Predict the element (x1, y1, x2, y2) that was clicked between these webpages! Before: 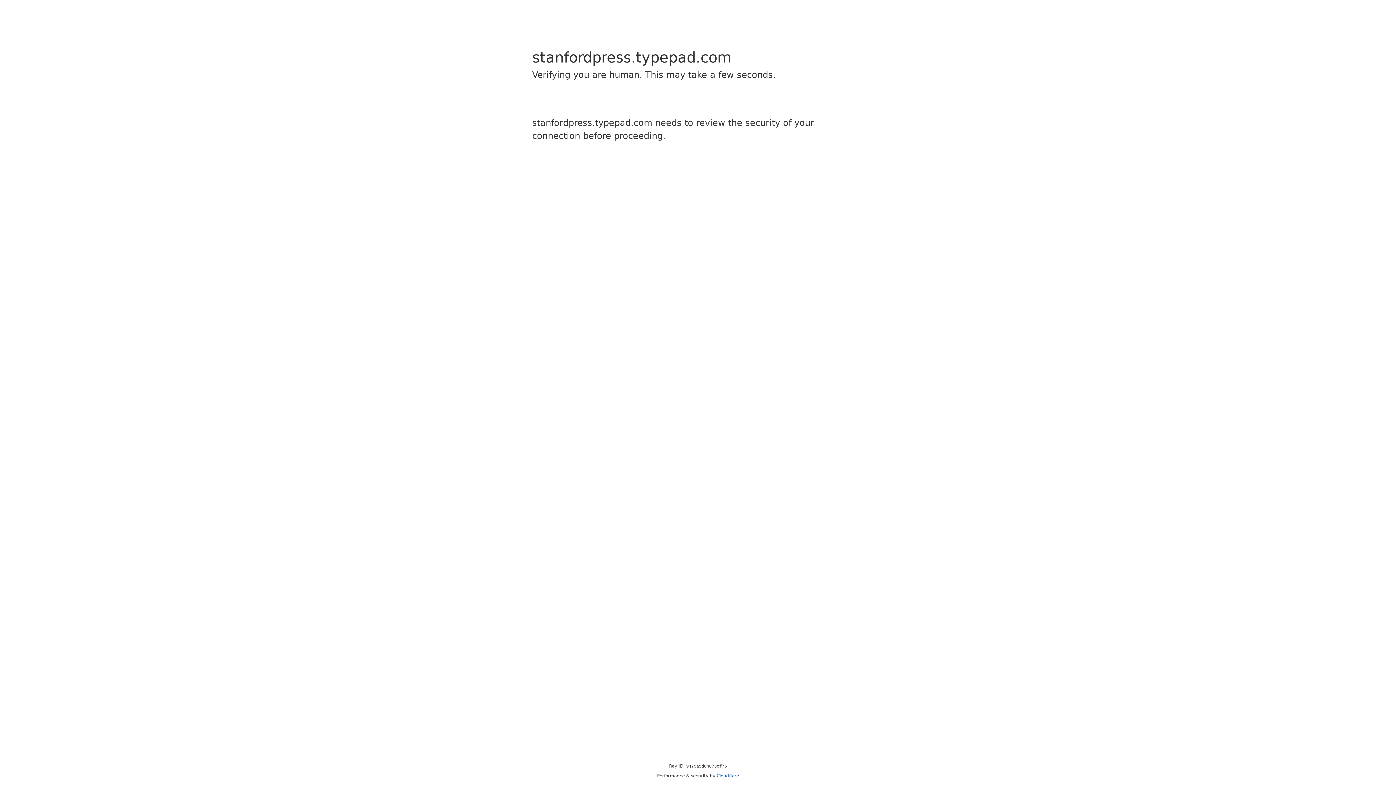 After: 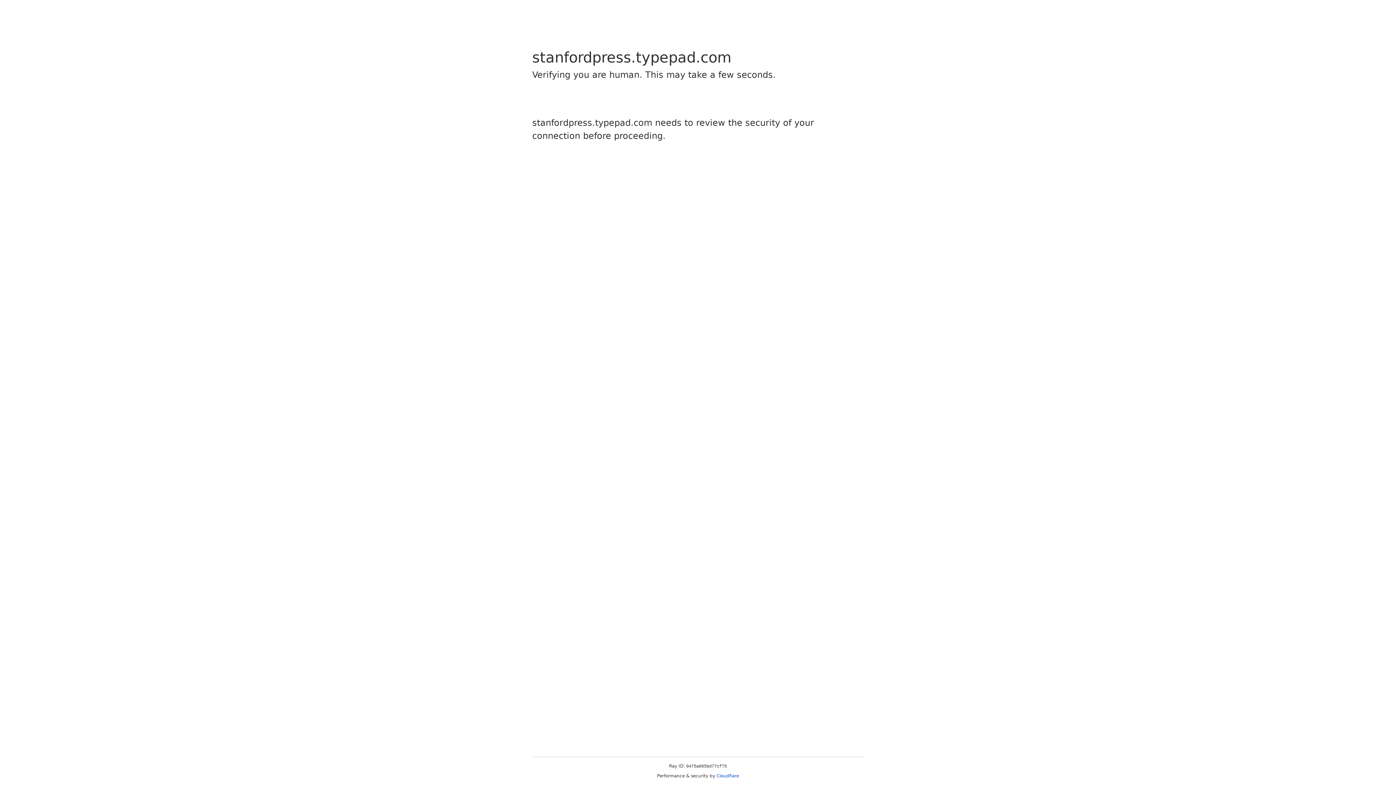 Action: bbox: (716, 773, 739, 778) label: Cloudflare